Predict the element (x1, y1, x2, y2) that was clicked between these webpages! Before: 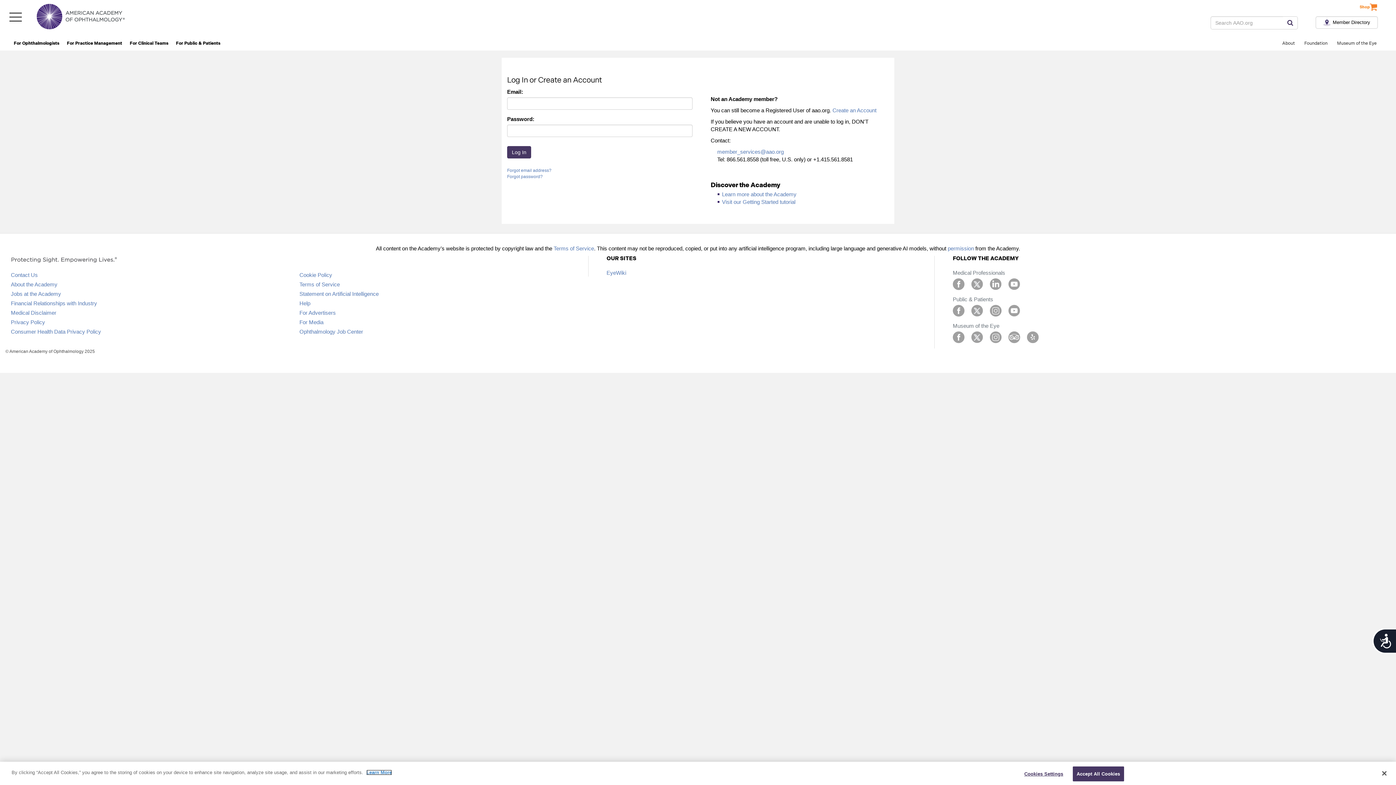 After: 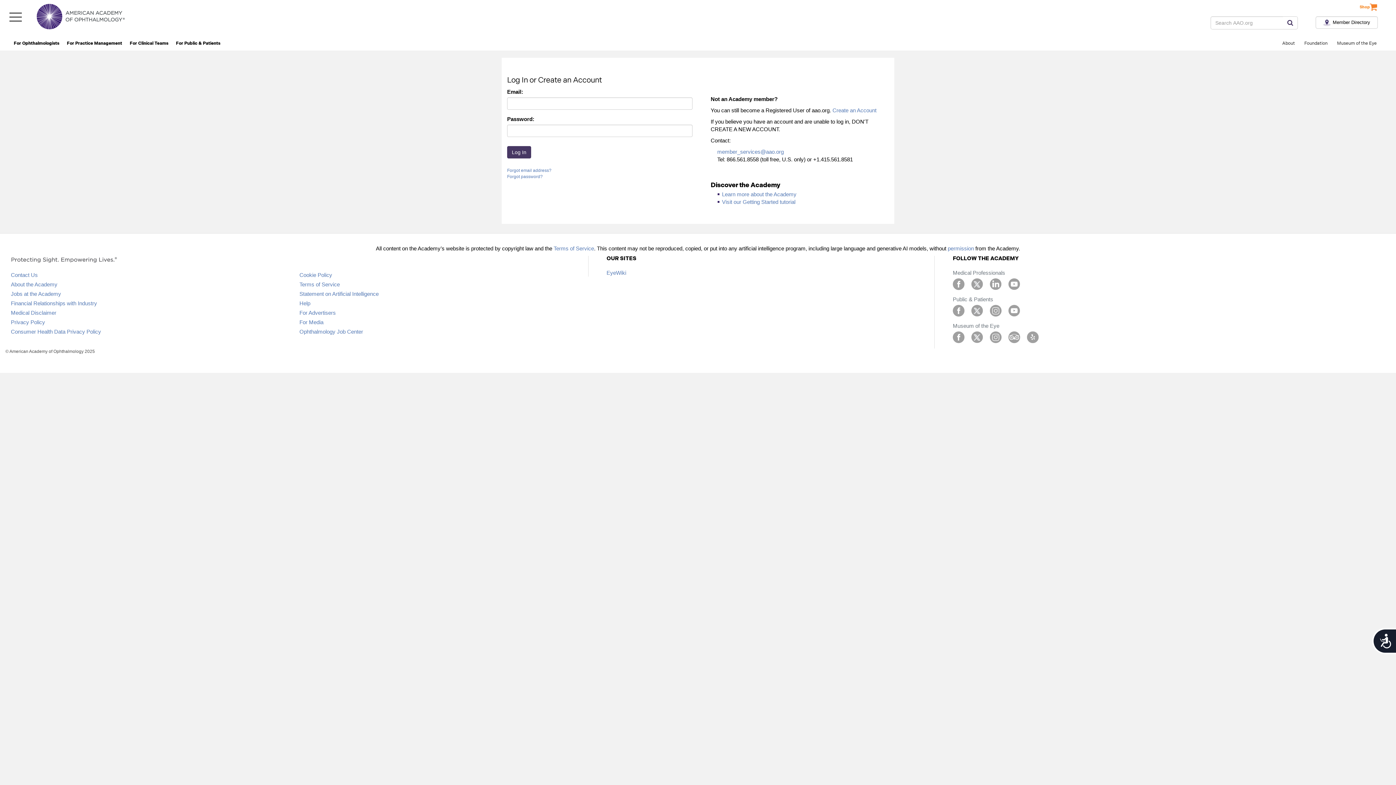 Action: bbox: (1376, 765, 1392, 781) label: Close